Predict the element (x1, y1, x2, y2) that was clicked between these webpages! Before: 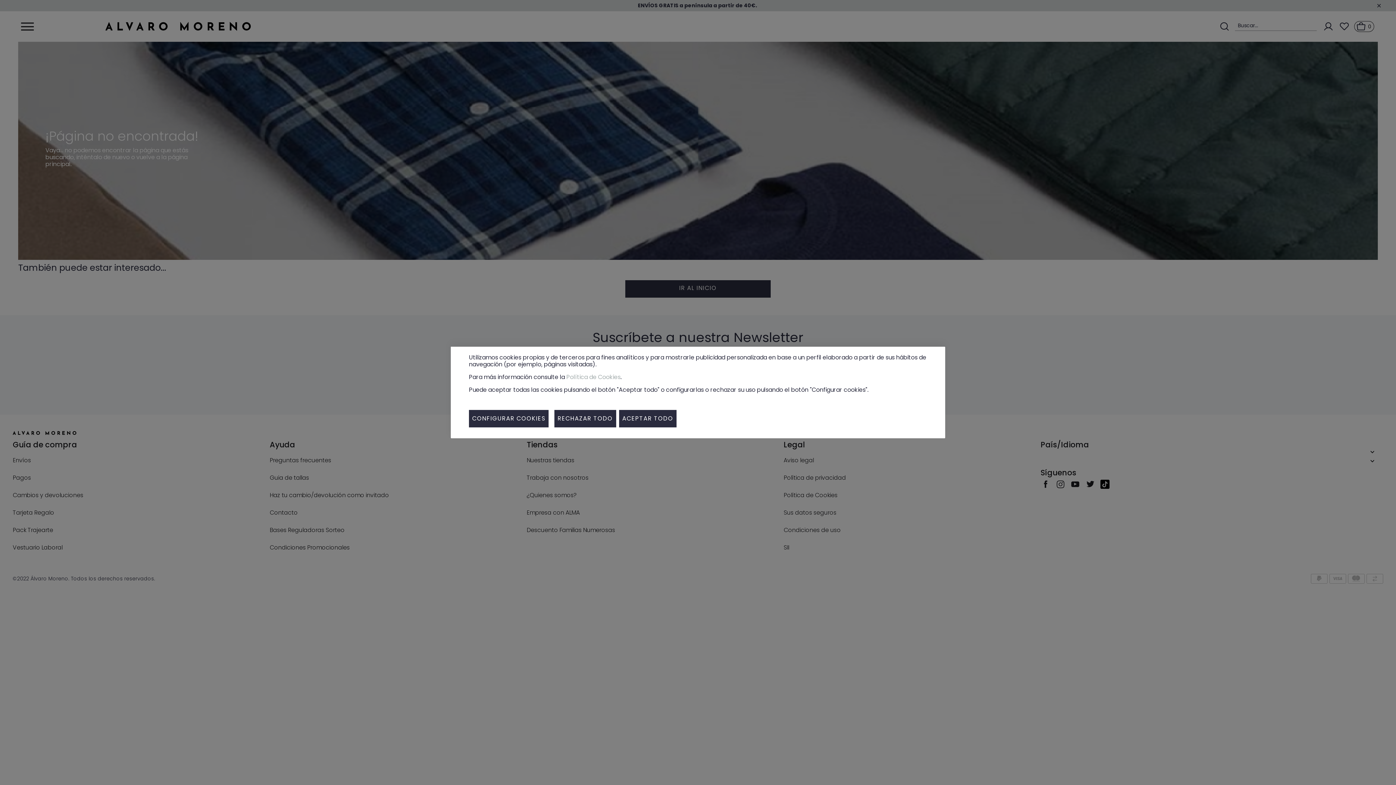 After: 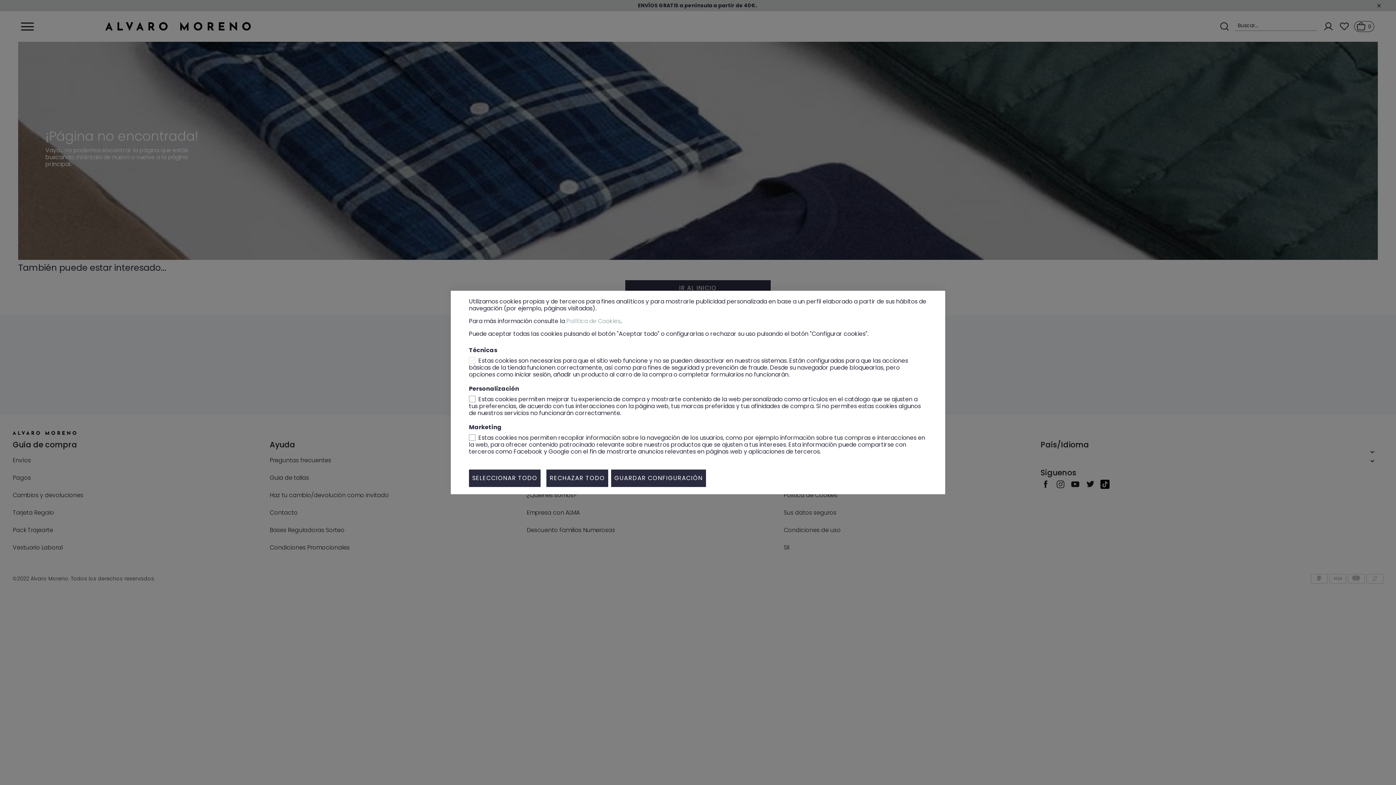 Action: bbox: (469, 410, 548, 427) label: CONFIGURAR COOKIES